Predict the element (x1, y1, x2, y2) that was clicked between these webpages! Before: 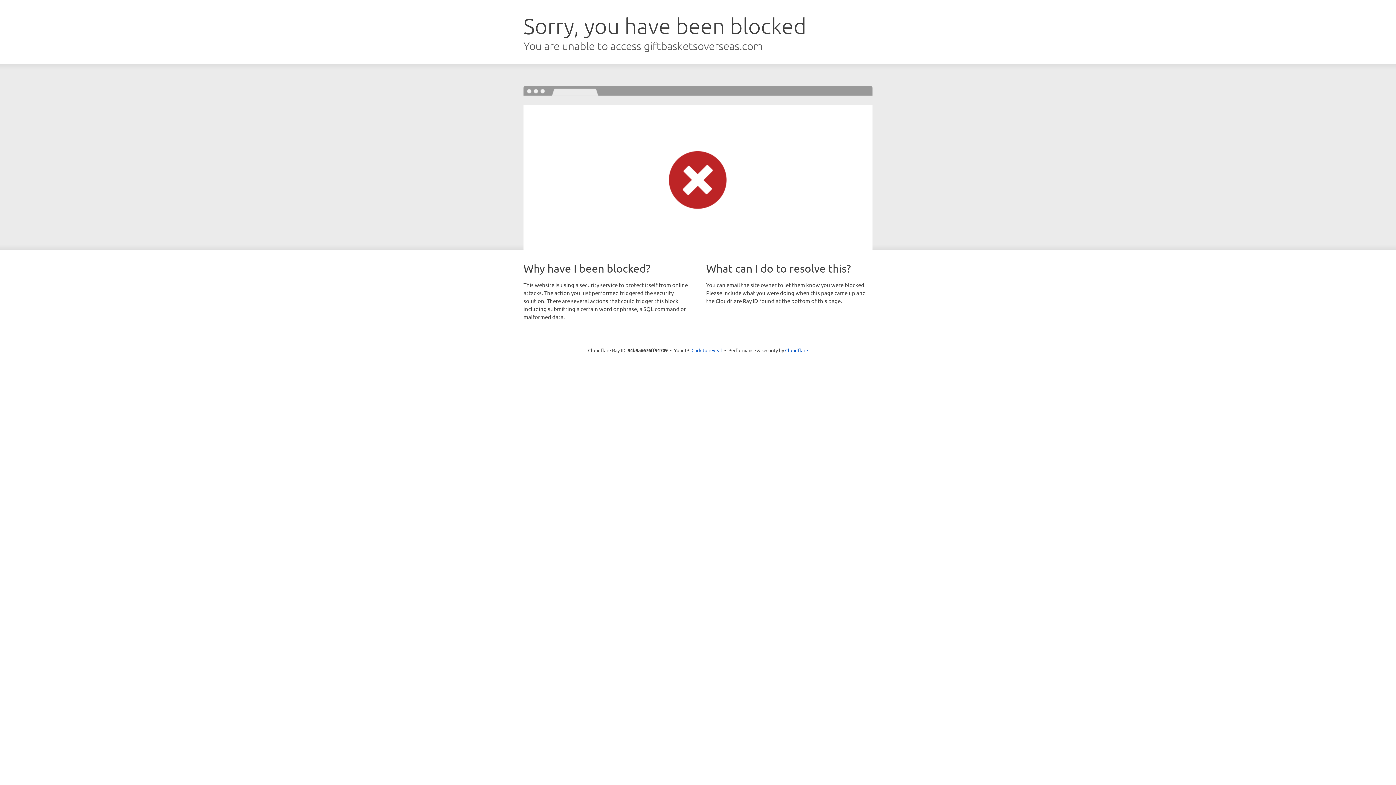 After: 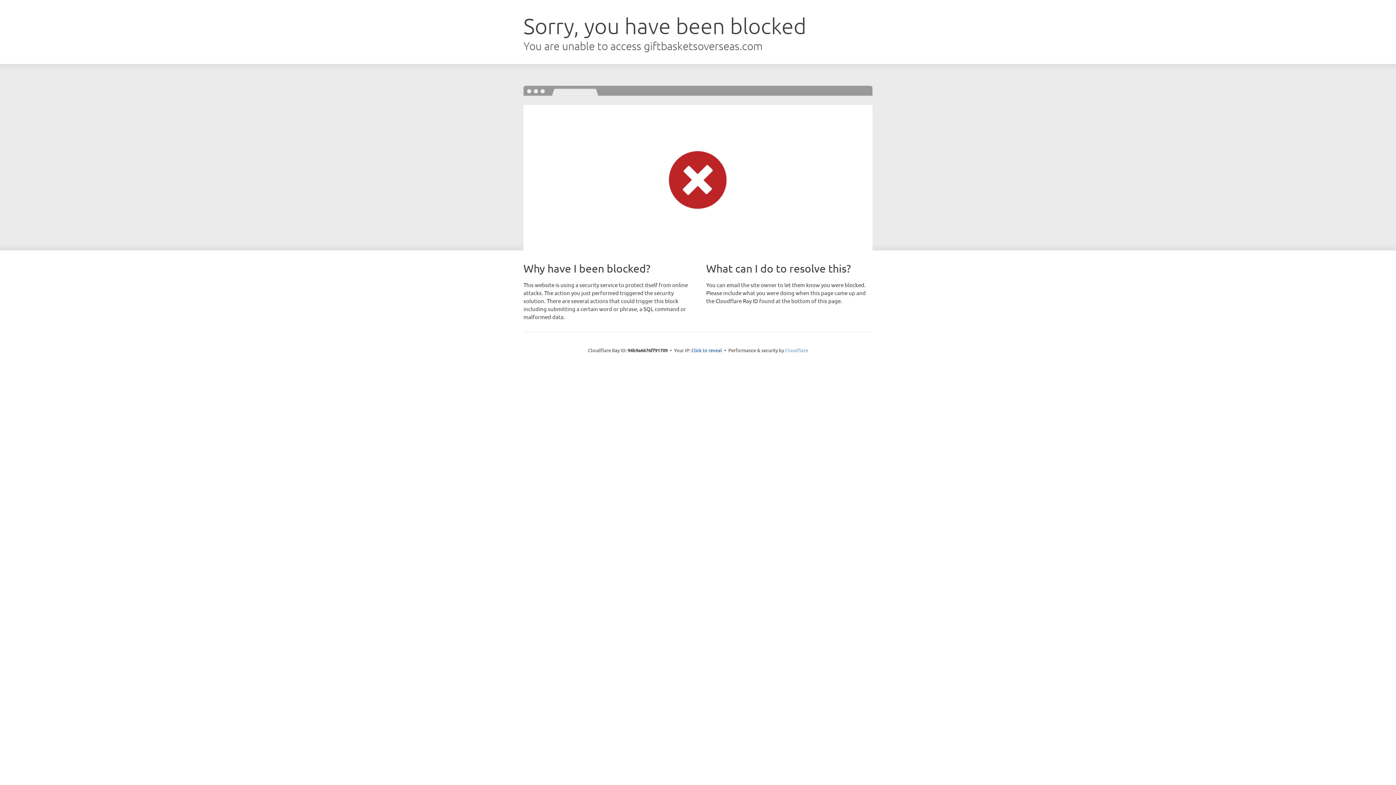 Action: bbox: (785, 347, 808, 353) label: Cloudflare